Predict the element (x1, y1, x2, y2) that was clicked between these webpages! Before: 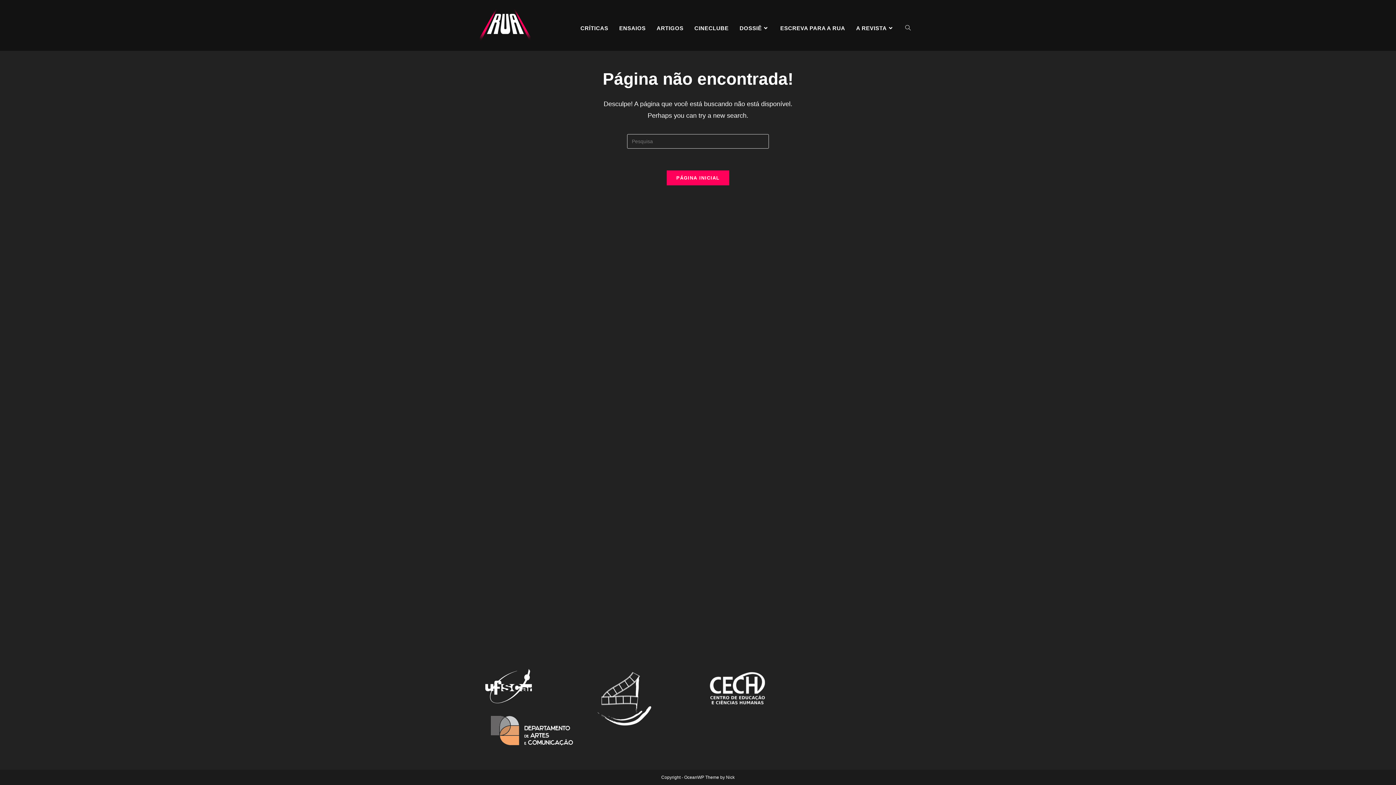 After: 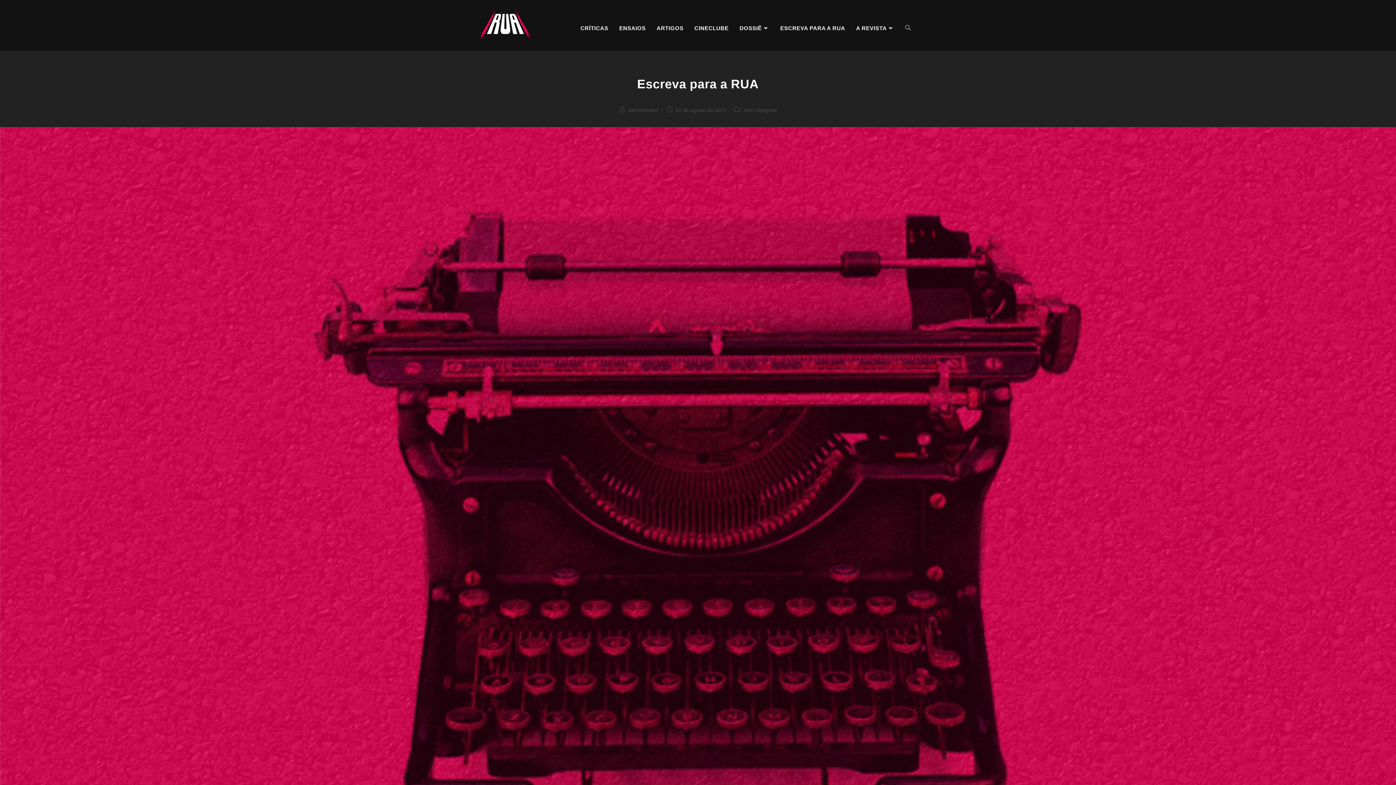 Action: bbox: (775, 10, 850, 46) label: ESCREVA PARA A RUA